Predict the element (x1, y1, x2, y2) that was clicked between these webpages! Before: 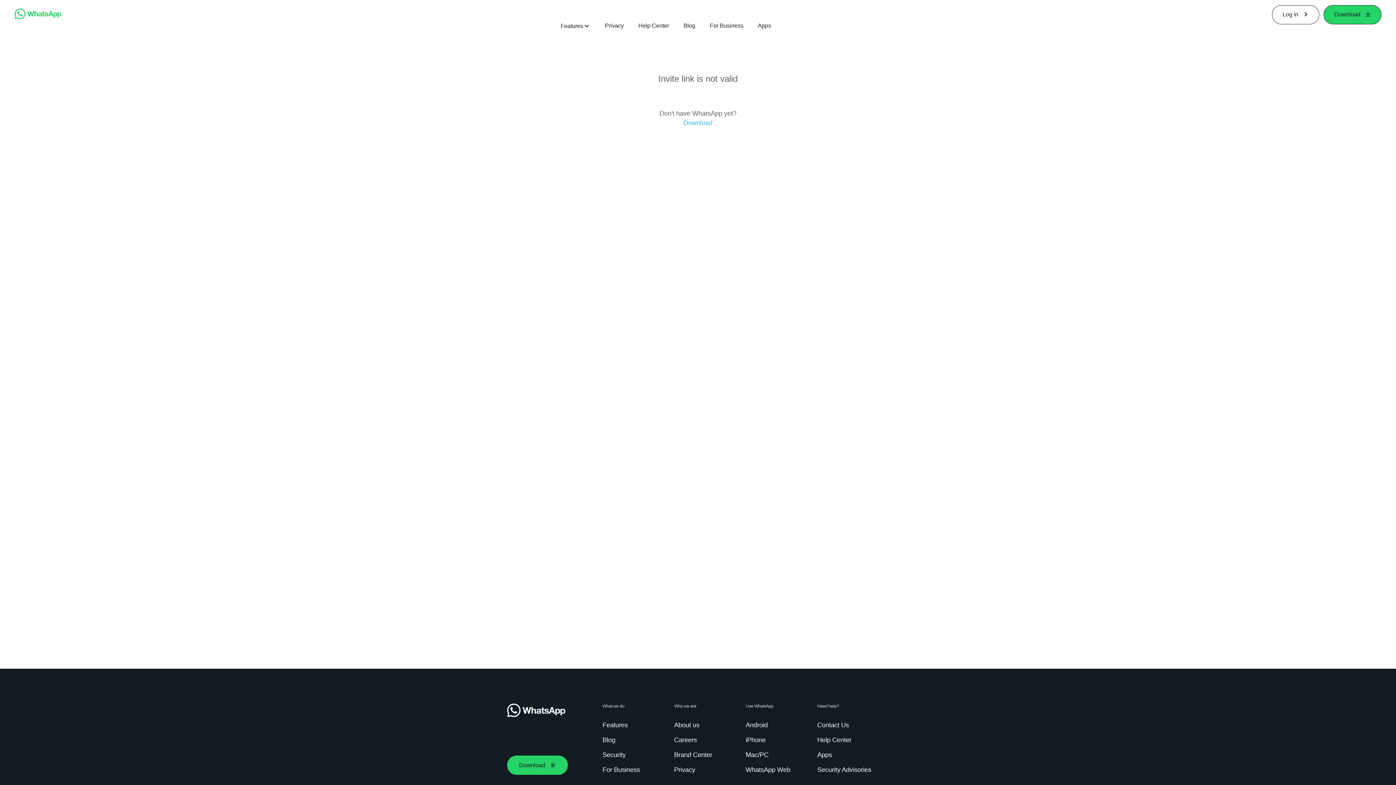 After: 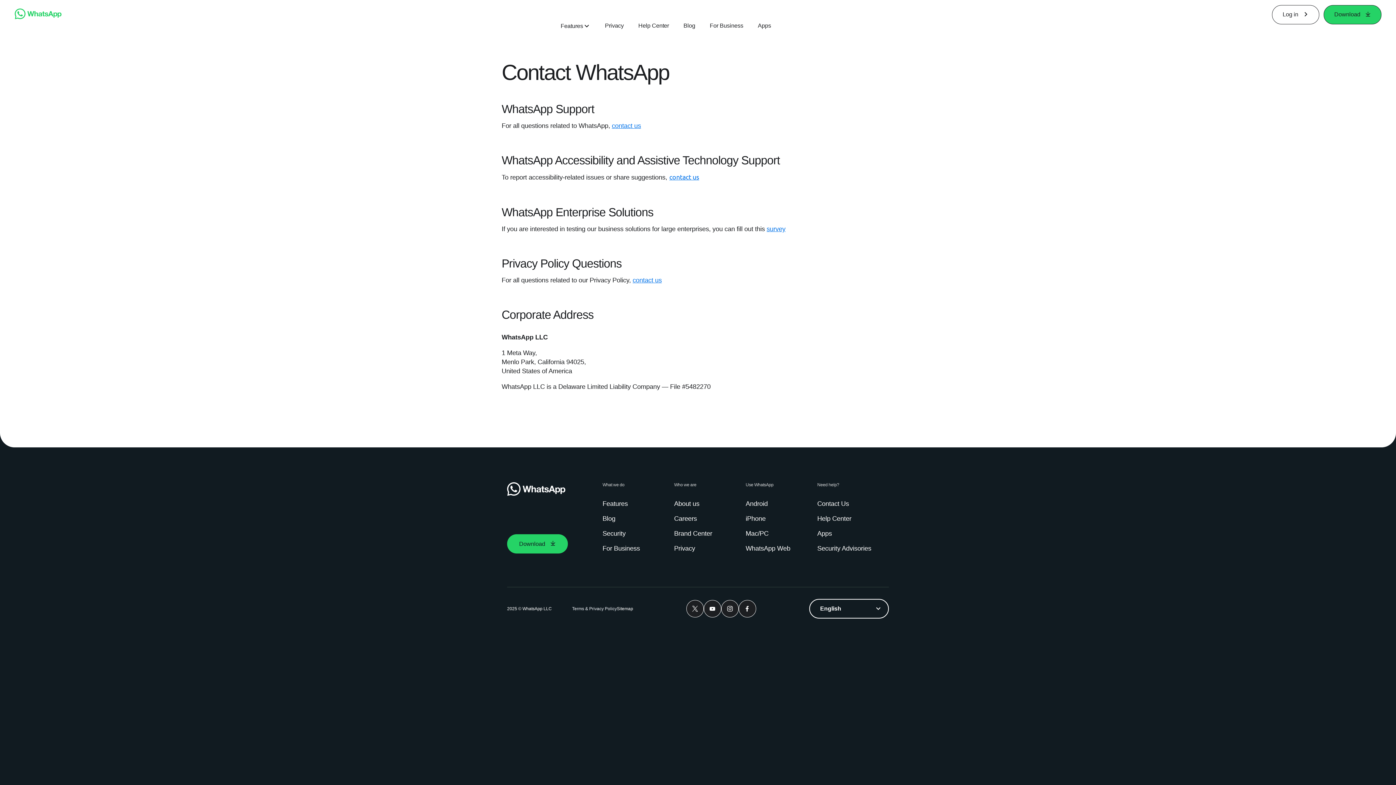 Action: label: Contact Us bbox: (817, 721, 852, 730)